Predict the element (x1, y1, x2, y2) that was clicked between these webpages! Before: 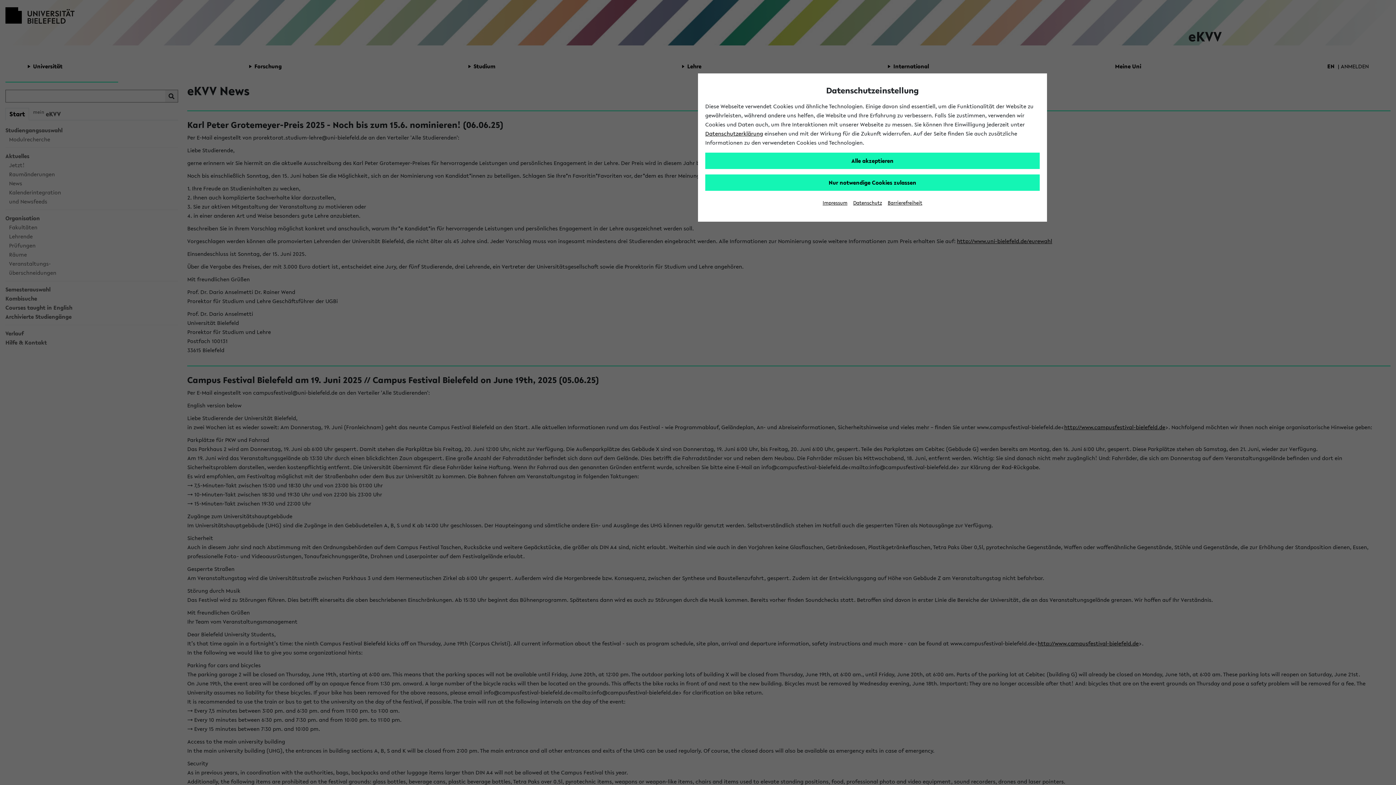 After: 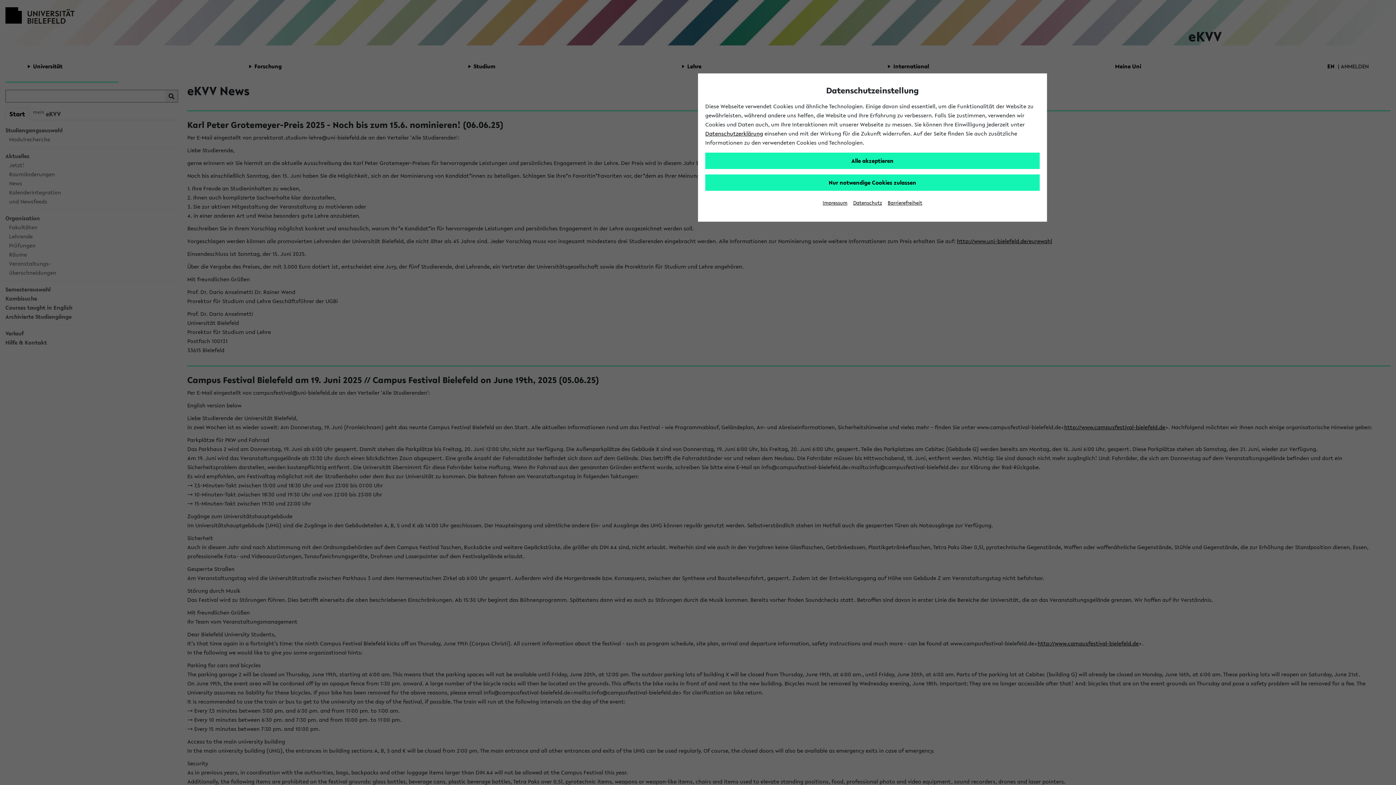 Action: label: Barrierefreiheit bbox: (888, 199, 922, 206)